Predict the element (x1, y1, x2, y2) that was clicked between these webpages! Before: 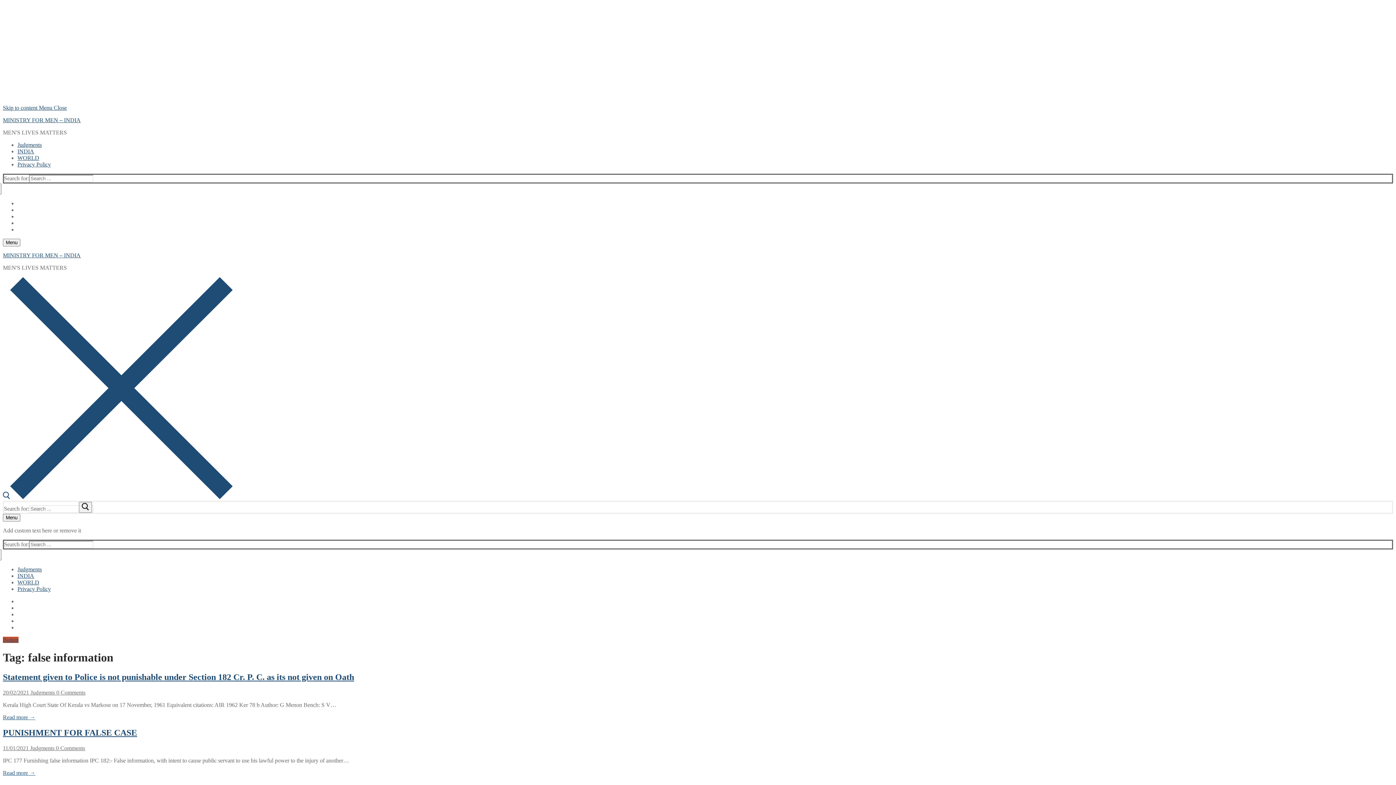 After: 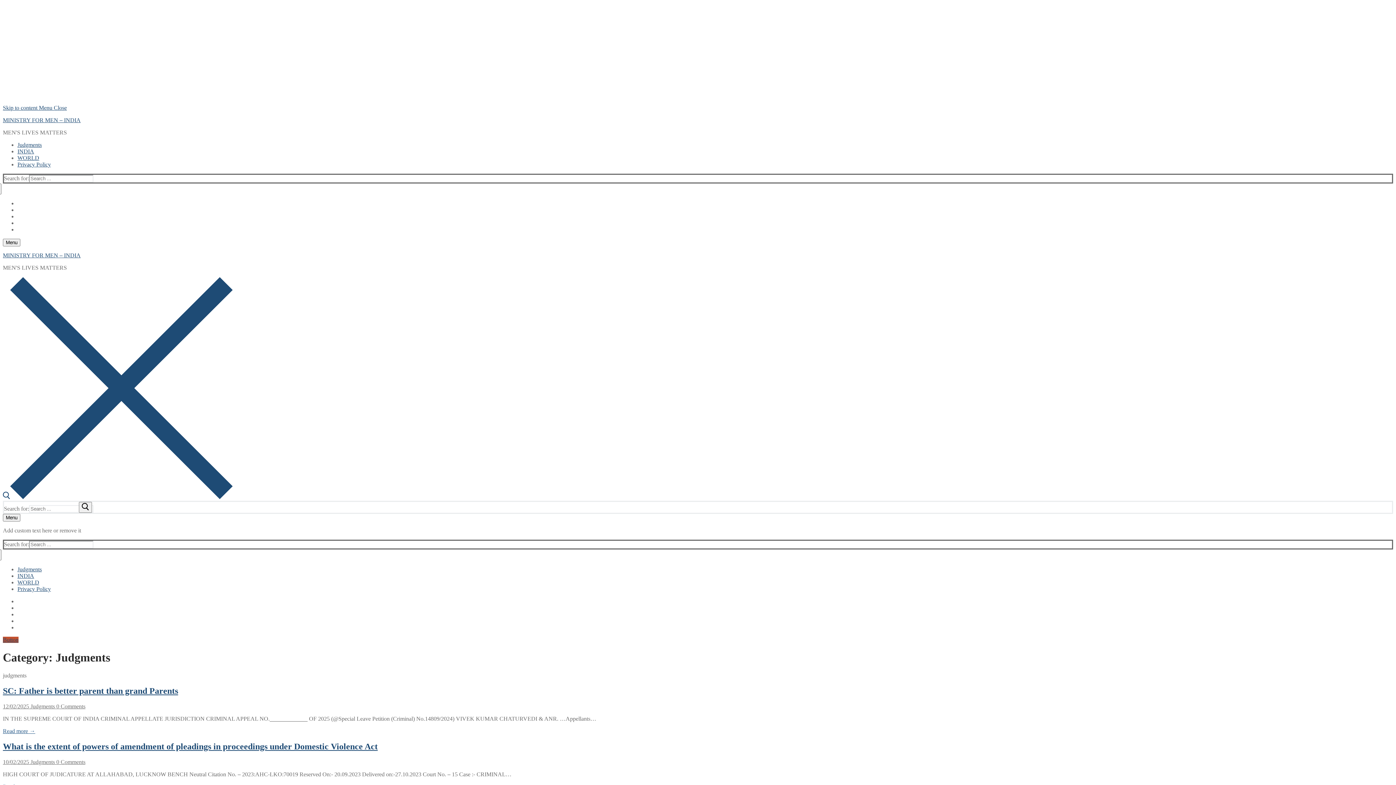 Action: label:  Judgments bbox: (28, 745, 54, 751)